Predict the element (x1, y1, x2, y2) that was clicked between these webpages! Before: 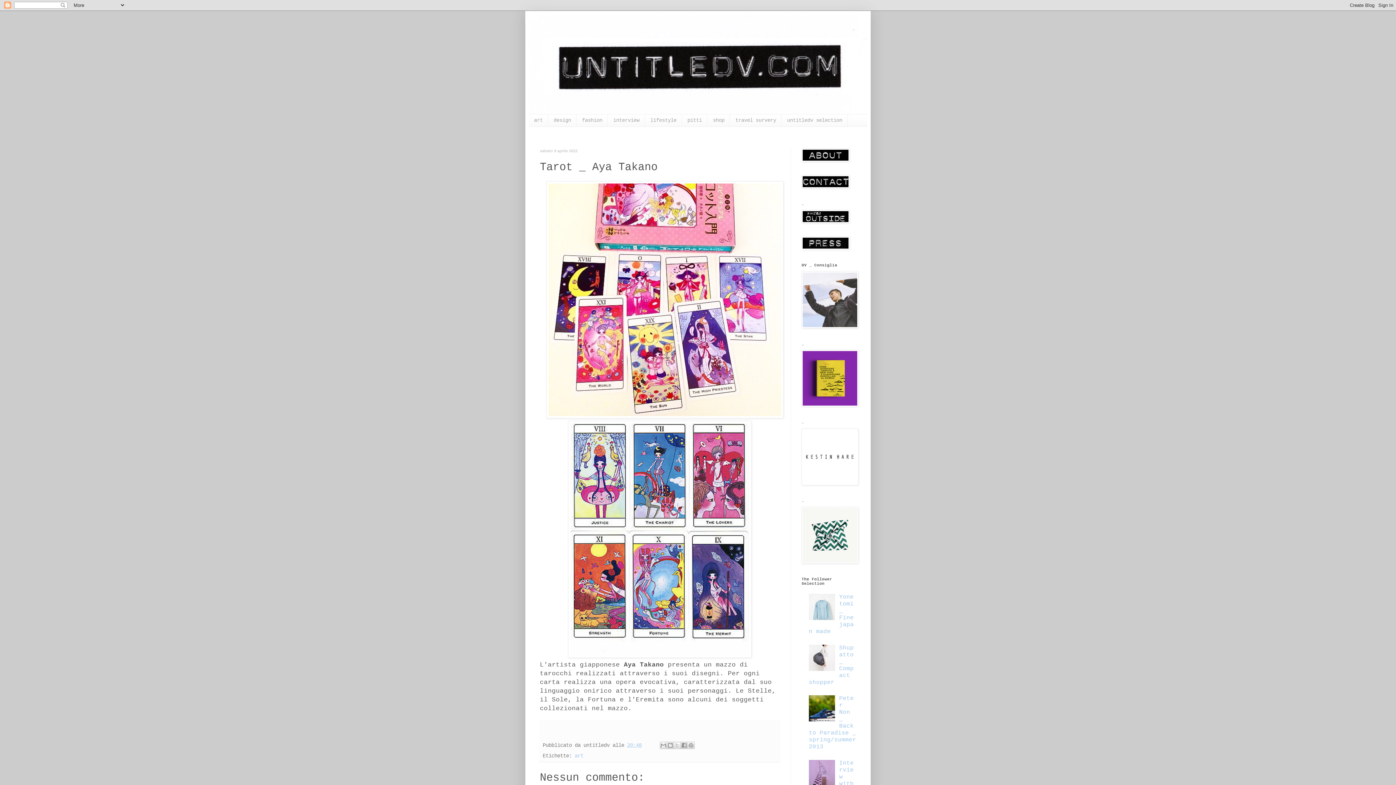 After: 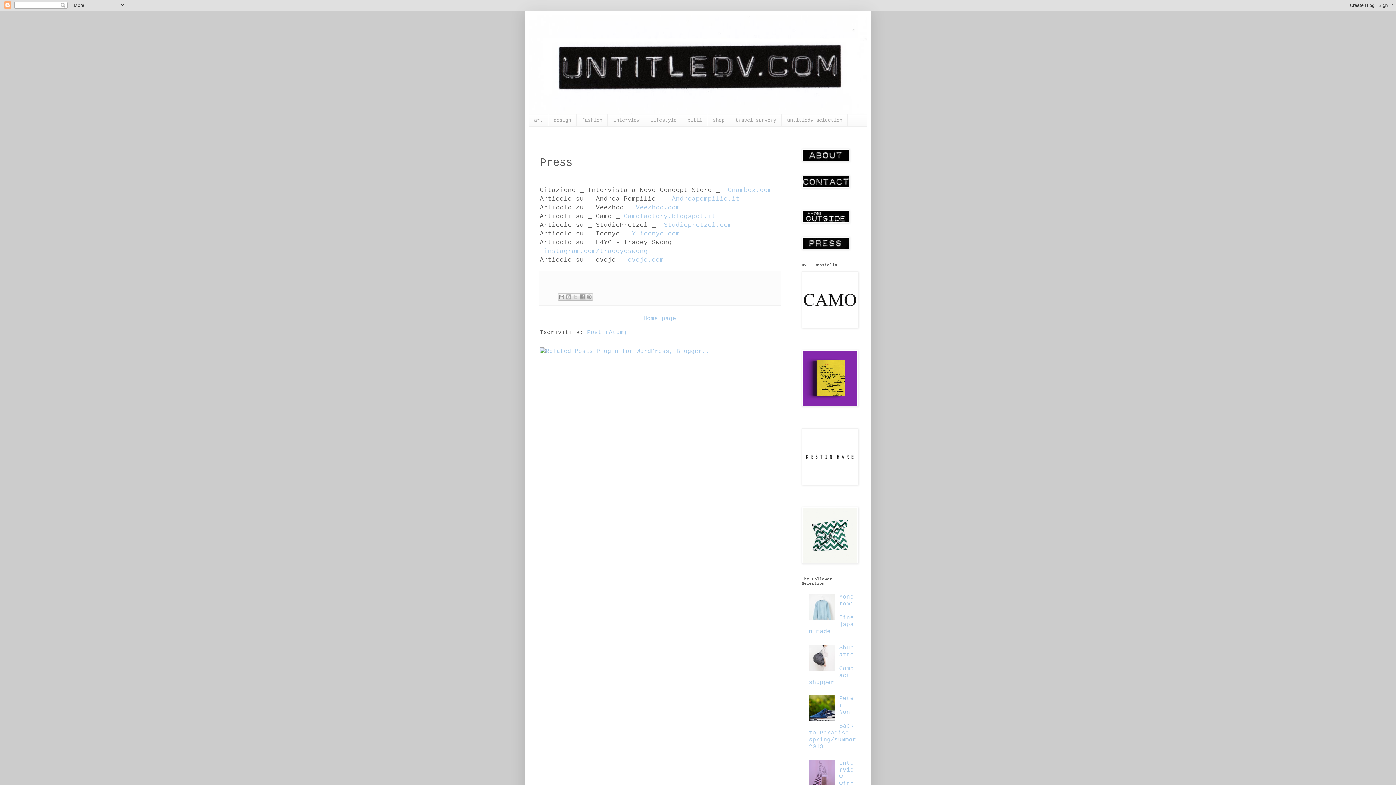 Action: bbox: (801, 245, 849, 251)